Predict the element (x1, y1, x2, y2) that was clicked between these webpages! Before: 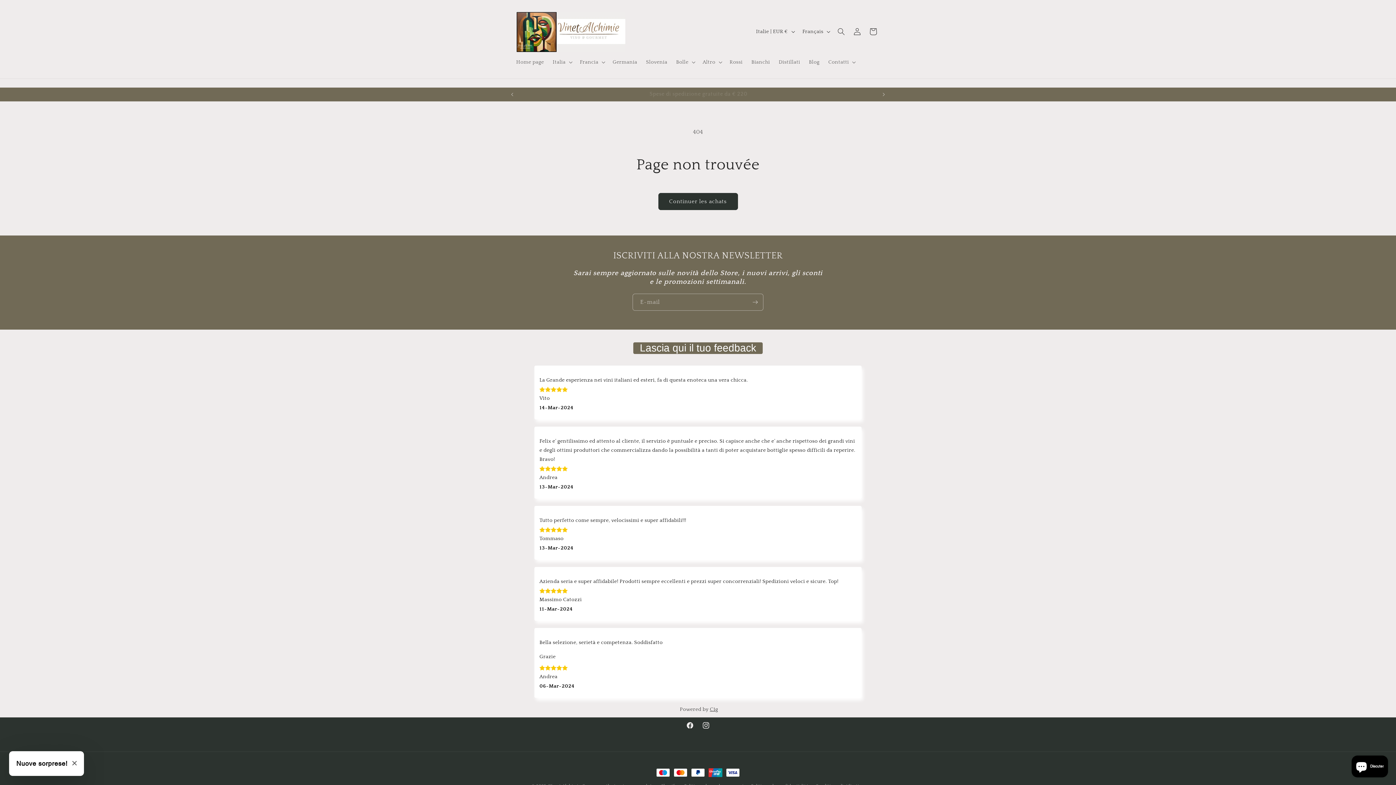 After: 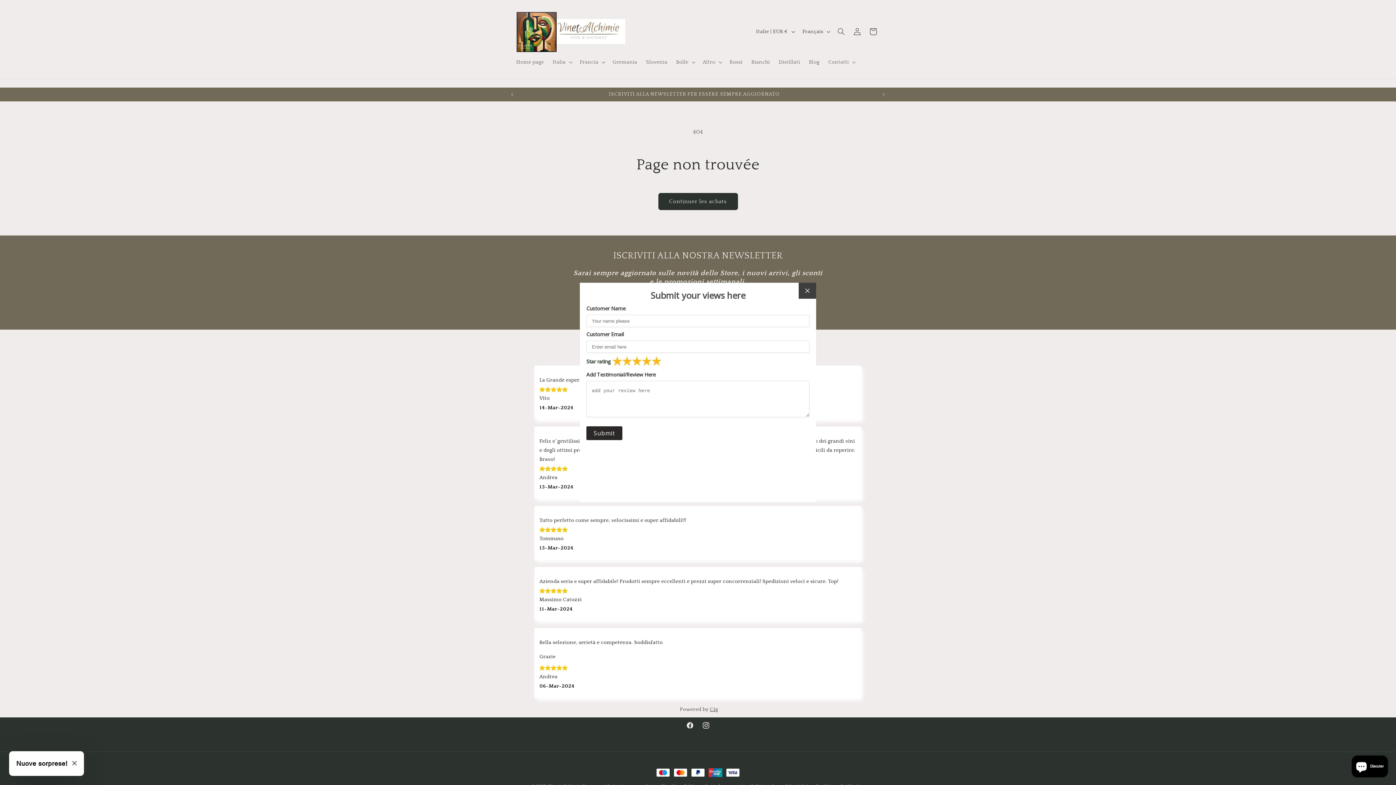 Action: label: Lascia qui il tuo feedback bbox: (633, 342, 762, 354)